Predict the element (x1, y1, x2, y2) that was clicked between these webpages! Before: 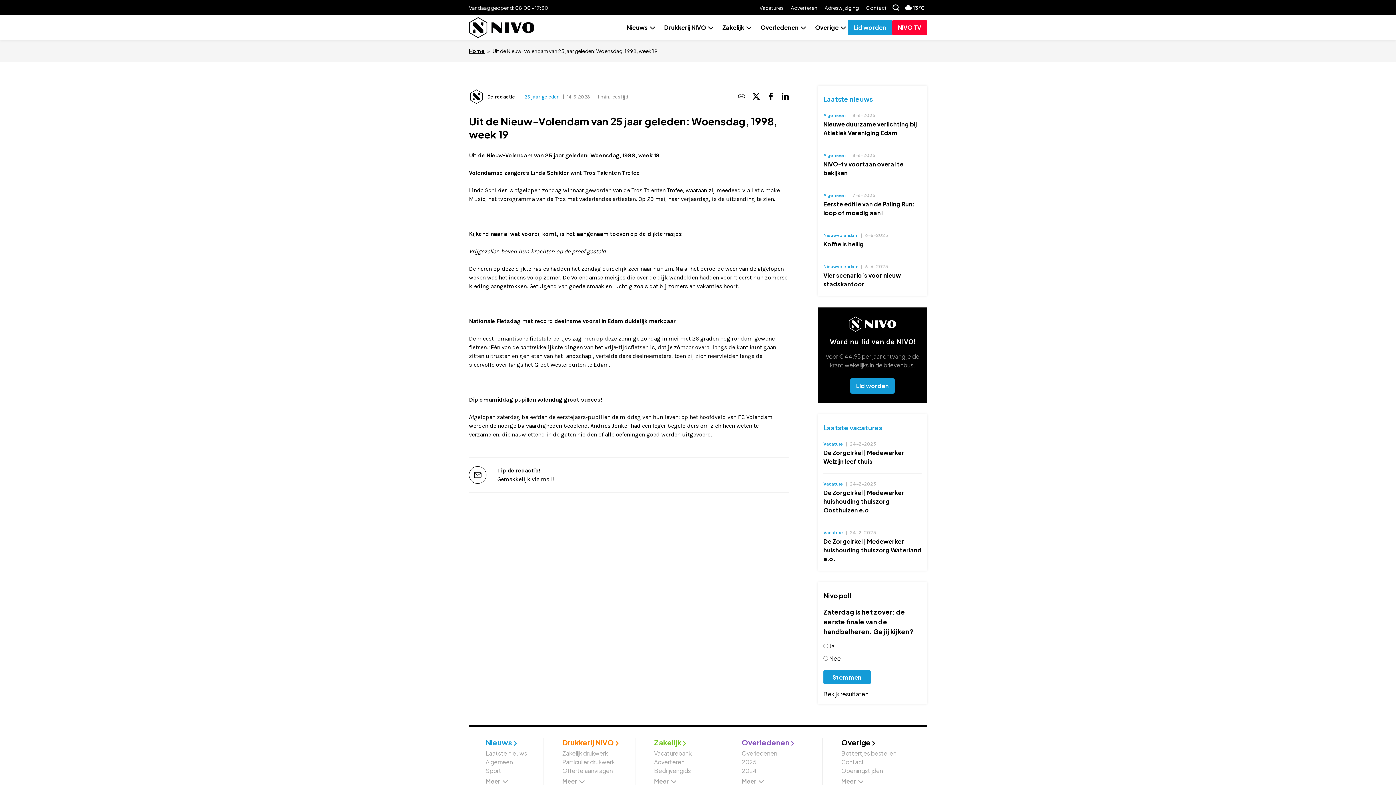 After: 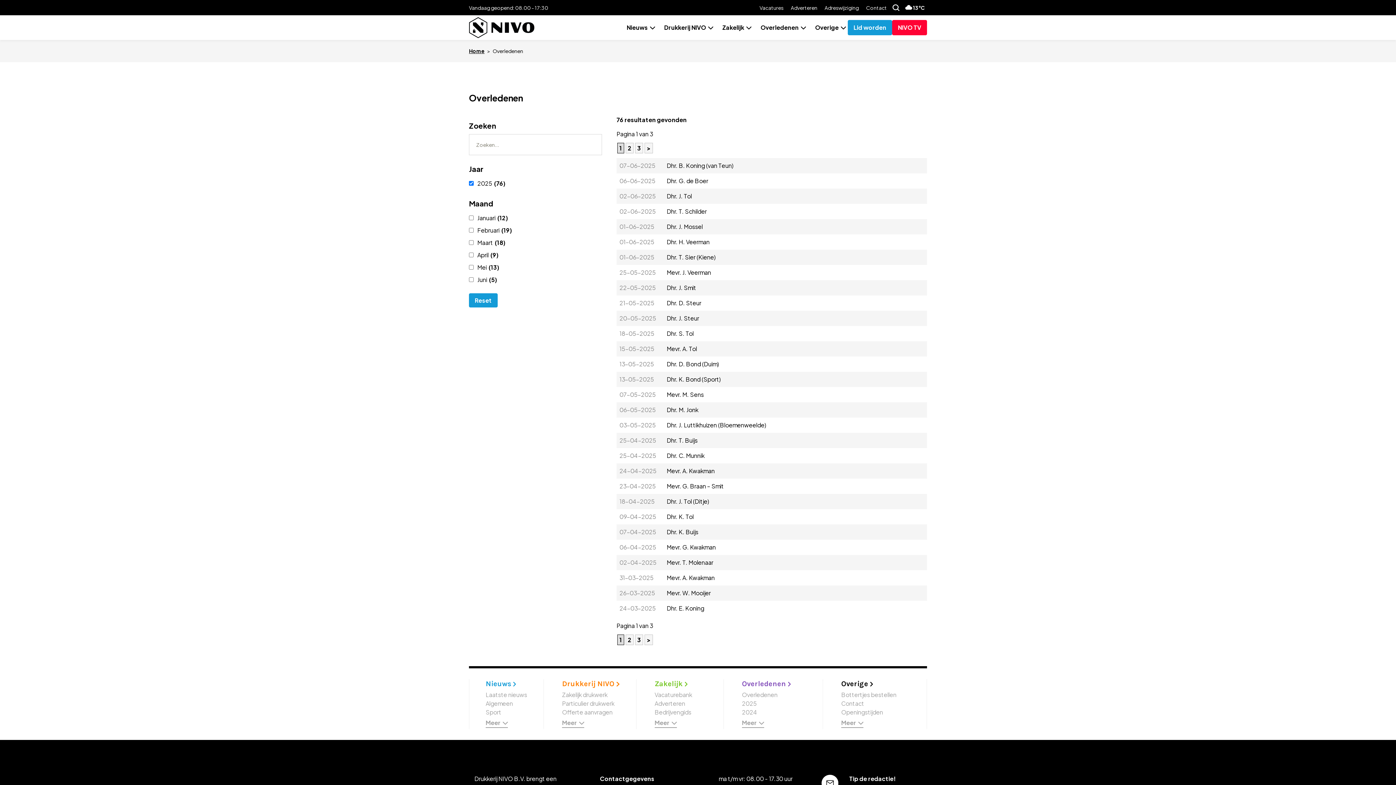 Action: label: 2025 bbox: (741, 758, 756, 766)